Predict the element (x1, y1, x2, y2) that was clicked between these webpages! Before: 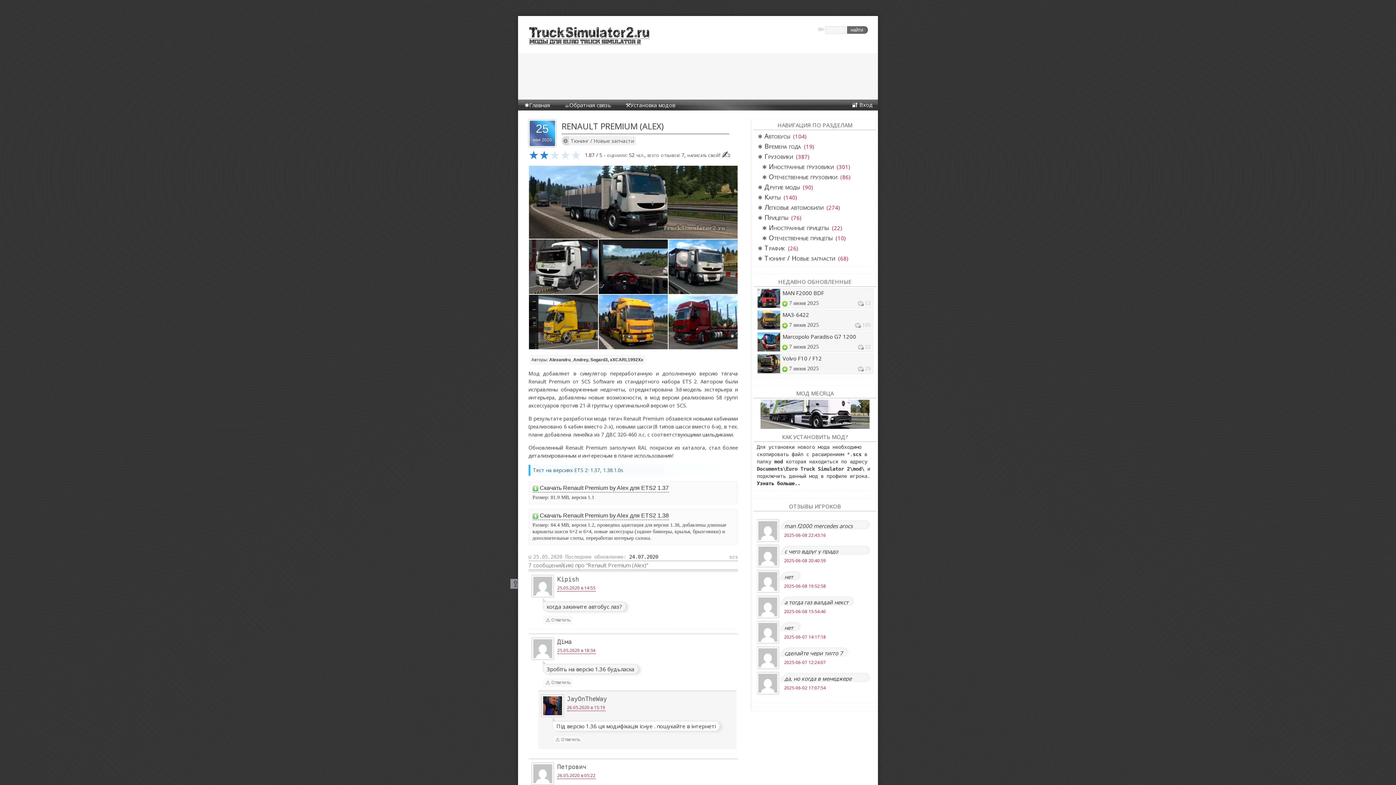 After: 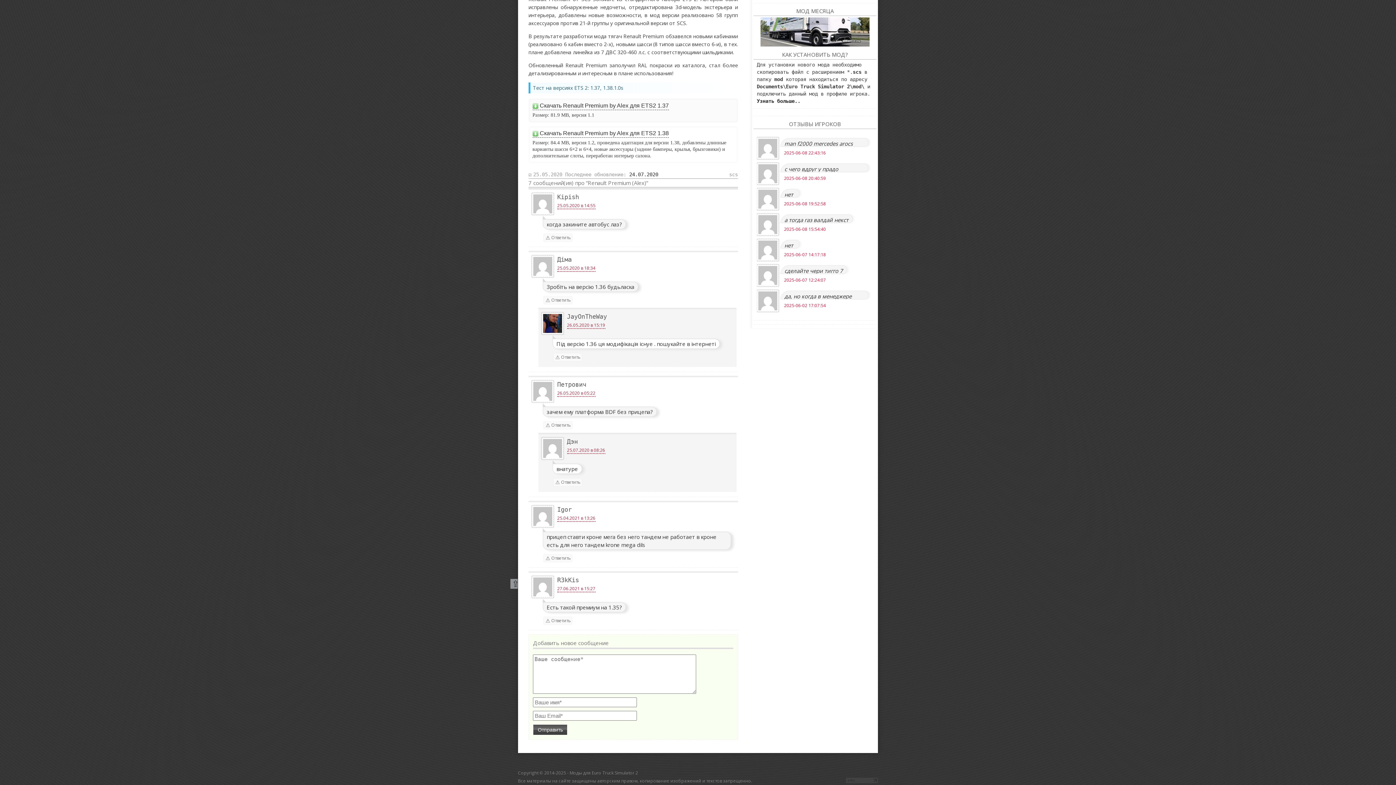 Action: label: написать свой! bbox: (687, 151, 720, 158)